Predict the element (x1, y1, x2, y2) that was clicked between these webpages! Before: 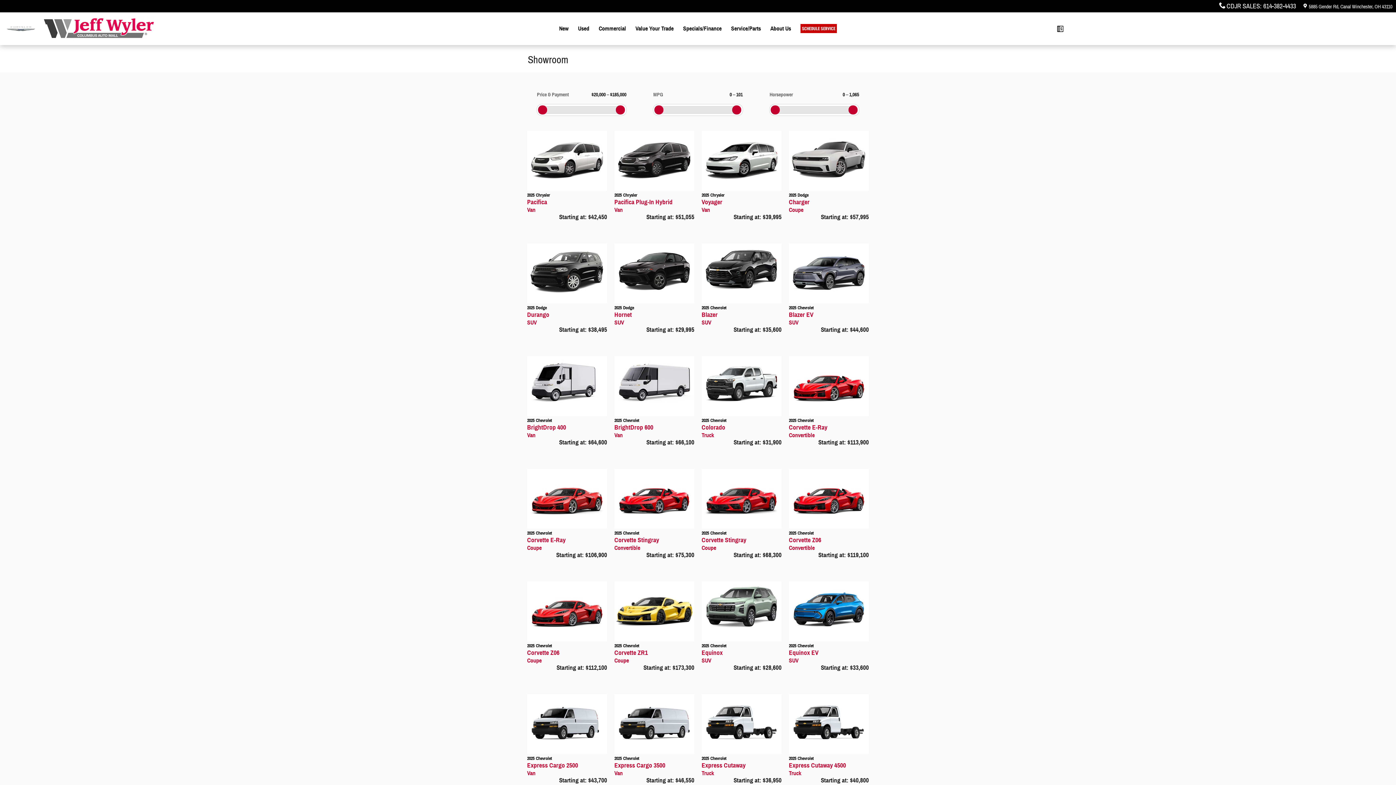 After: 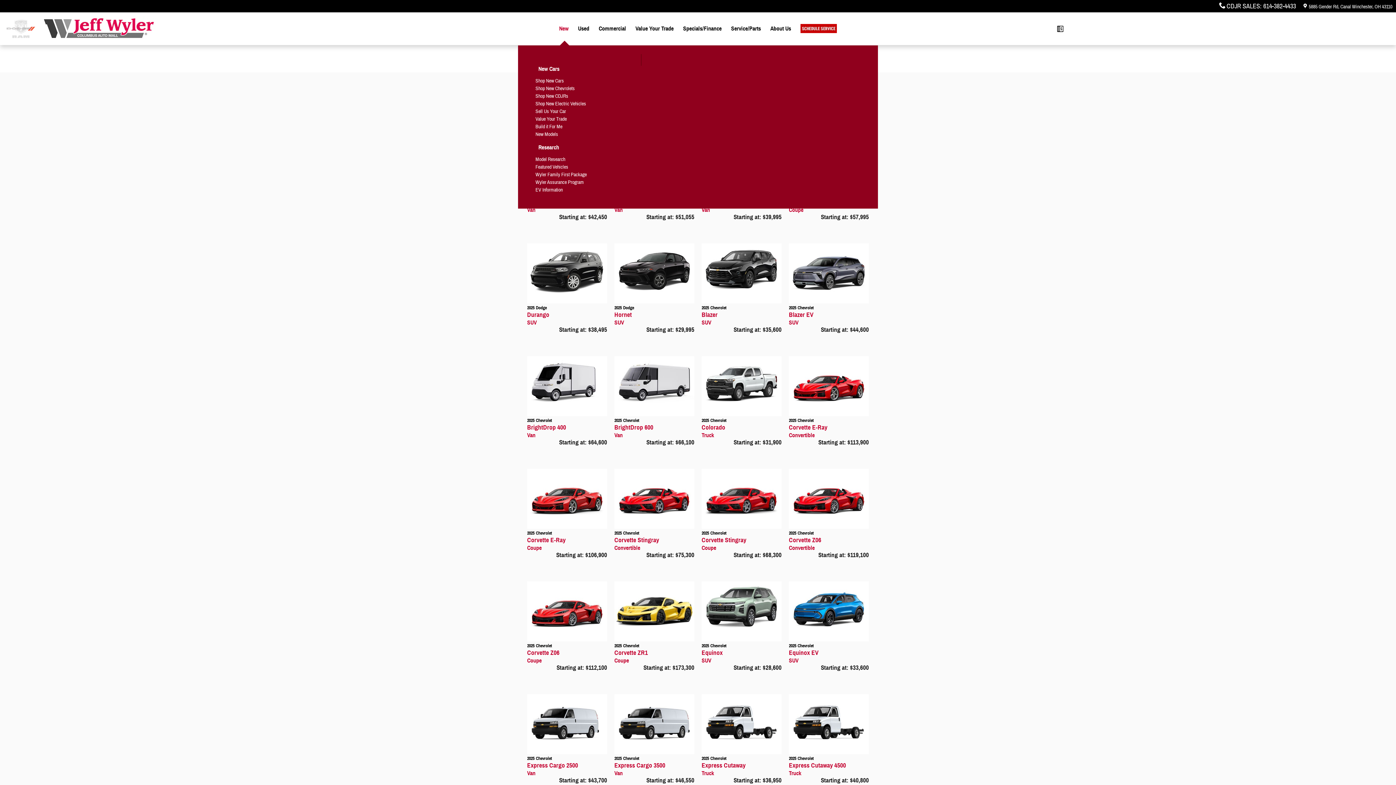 Action: label: New bbox: (554, 10, 573, 43)